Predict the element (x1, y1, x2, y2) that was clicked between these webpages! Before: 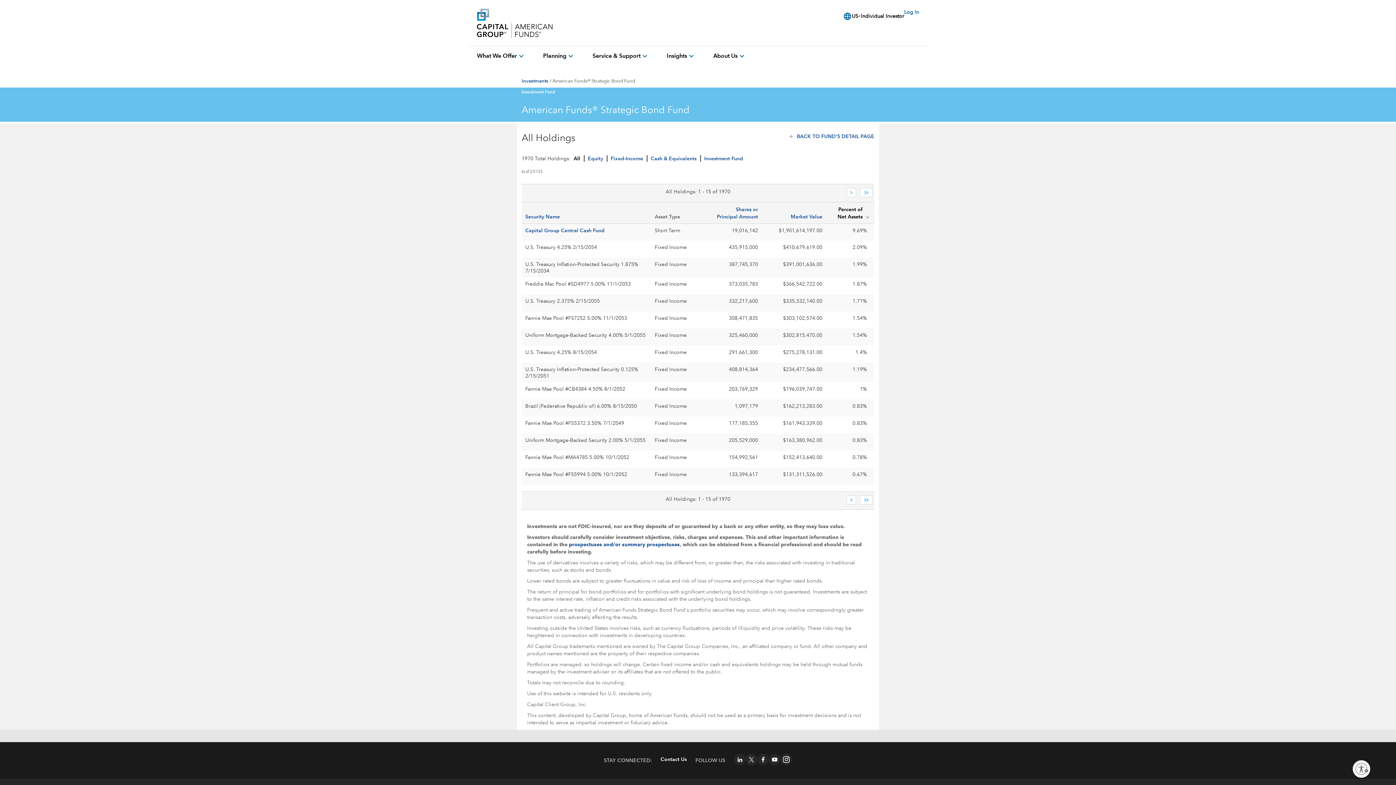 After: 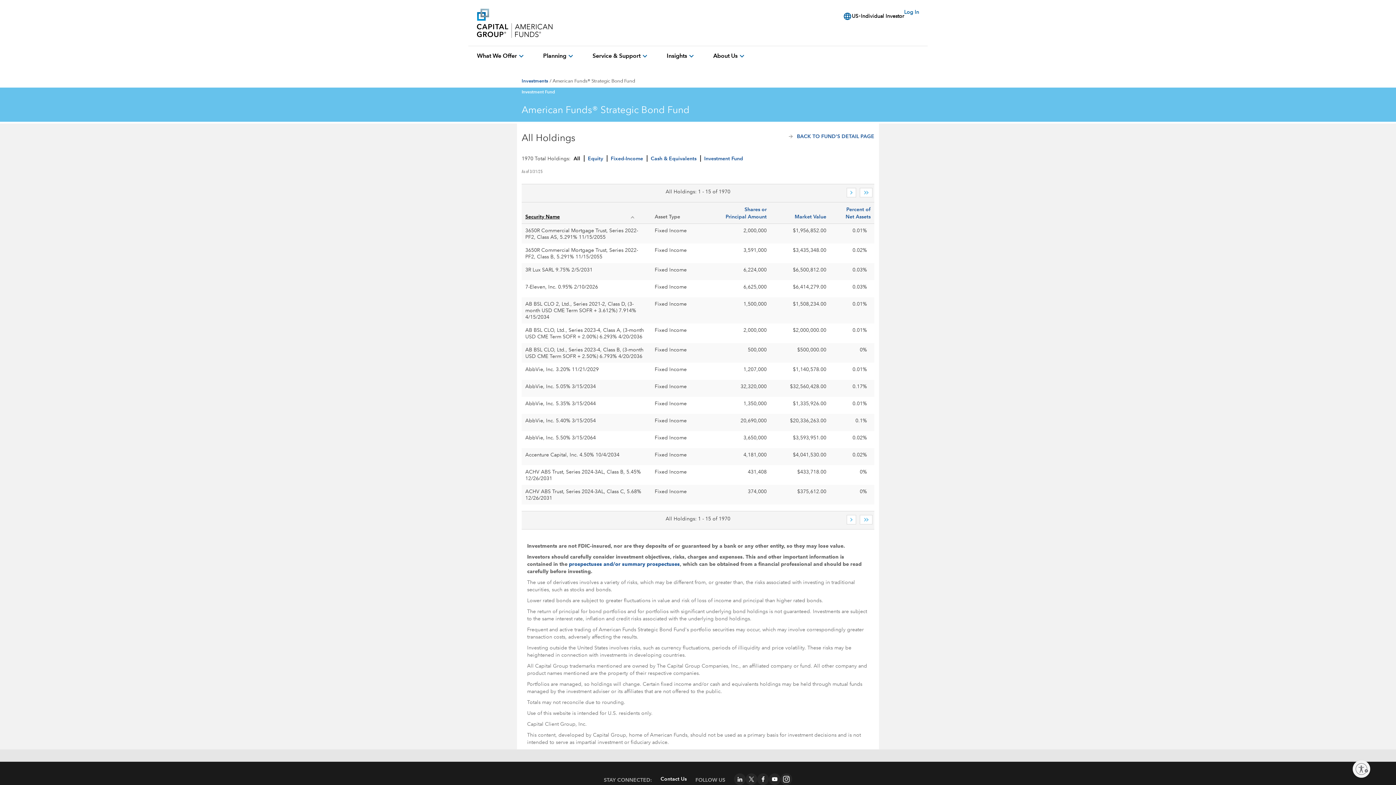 Action: bbox: (525, 213, 647, 220) label: Security Name